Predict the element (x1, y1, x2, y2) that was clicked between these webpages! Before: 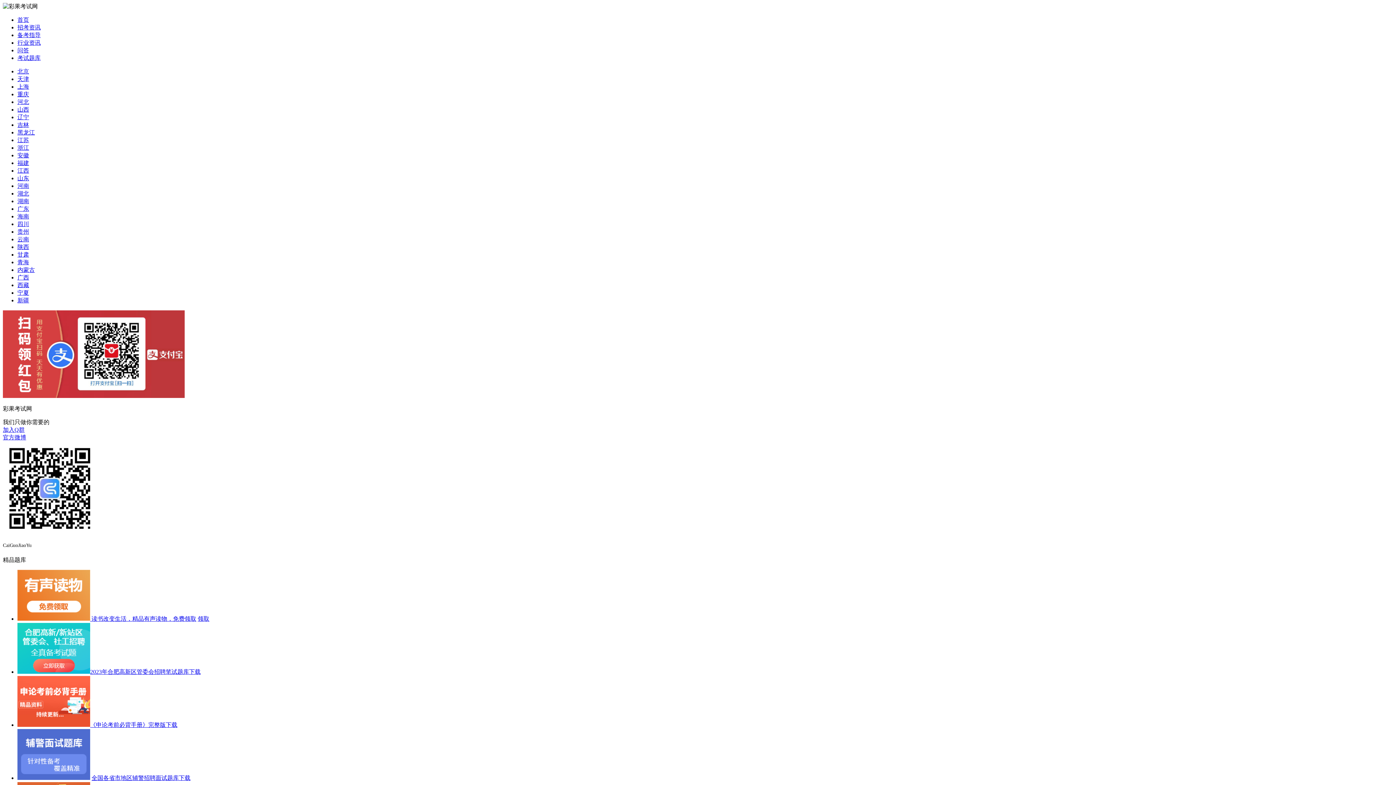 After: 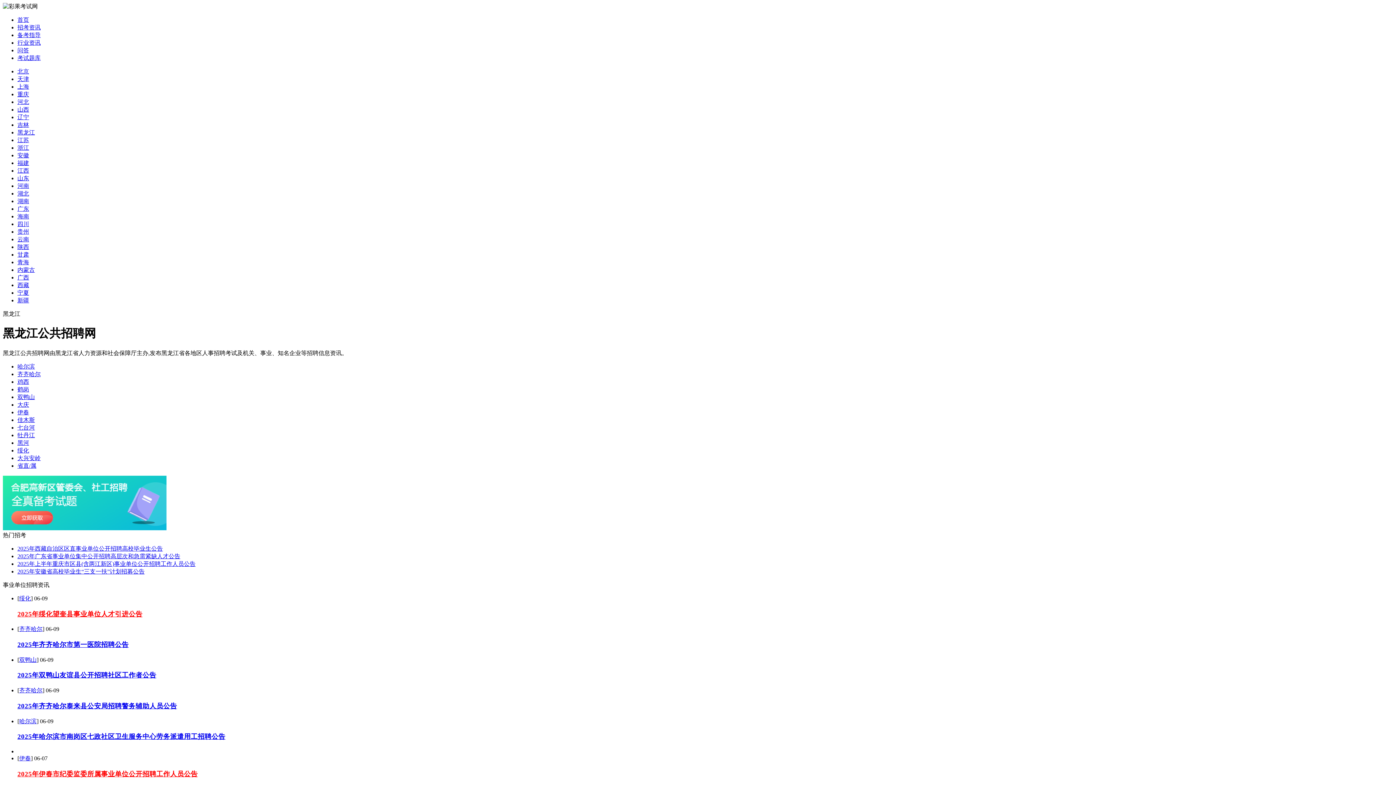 Action: label: 黑龙江 bbox: (17, 129, 34, 135)